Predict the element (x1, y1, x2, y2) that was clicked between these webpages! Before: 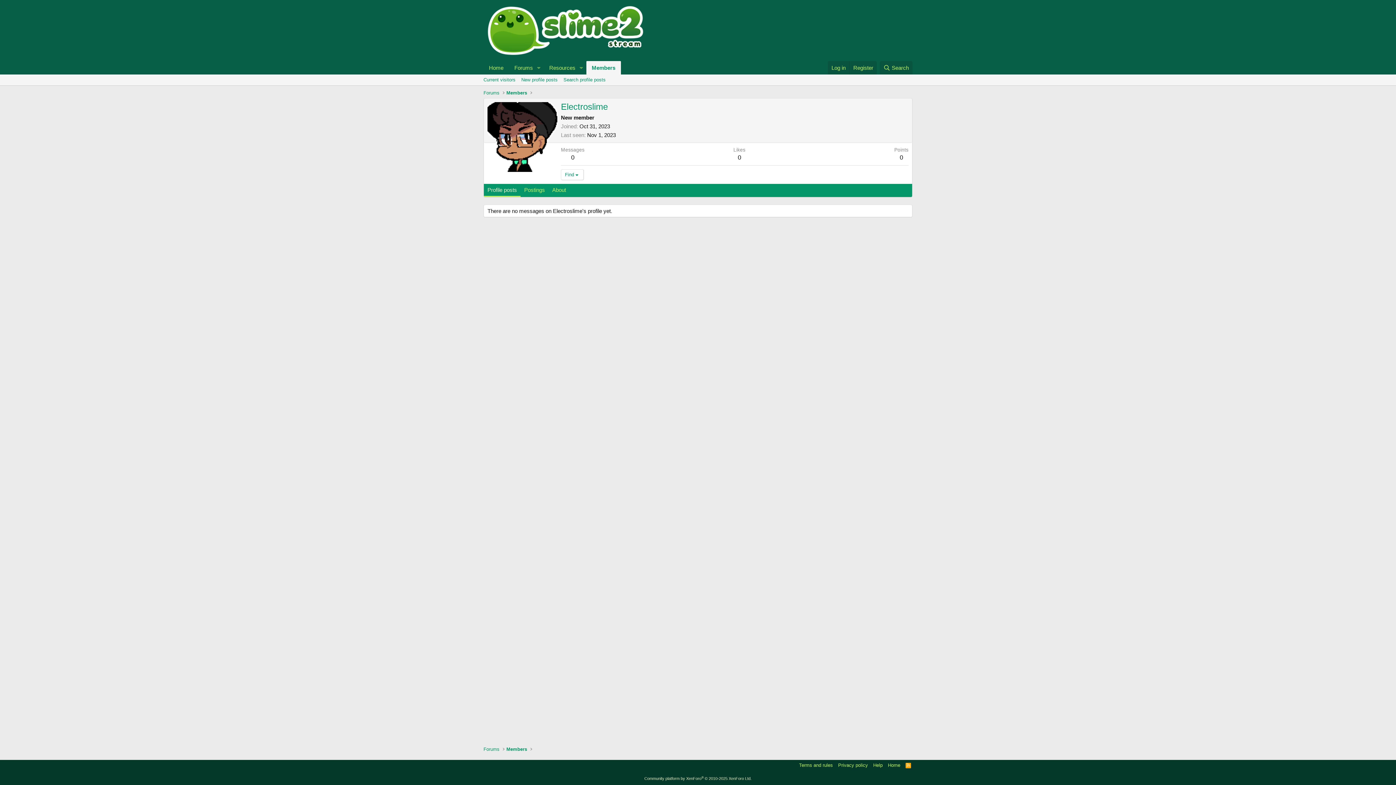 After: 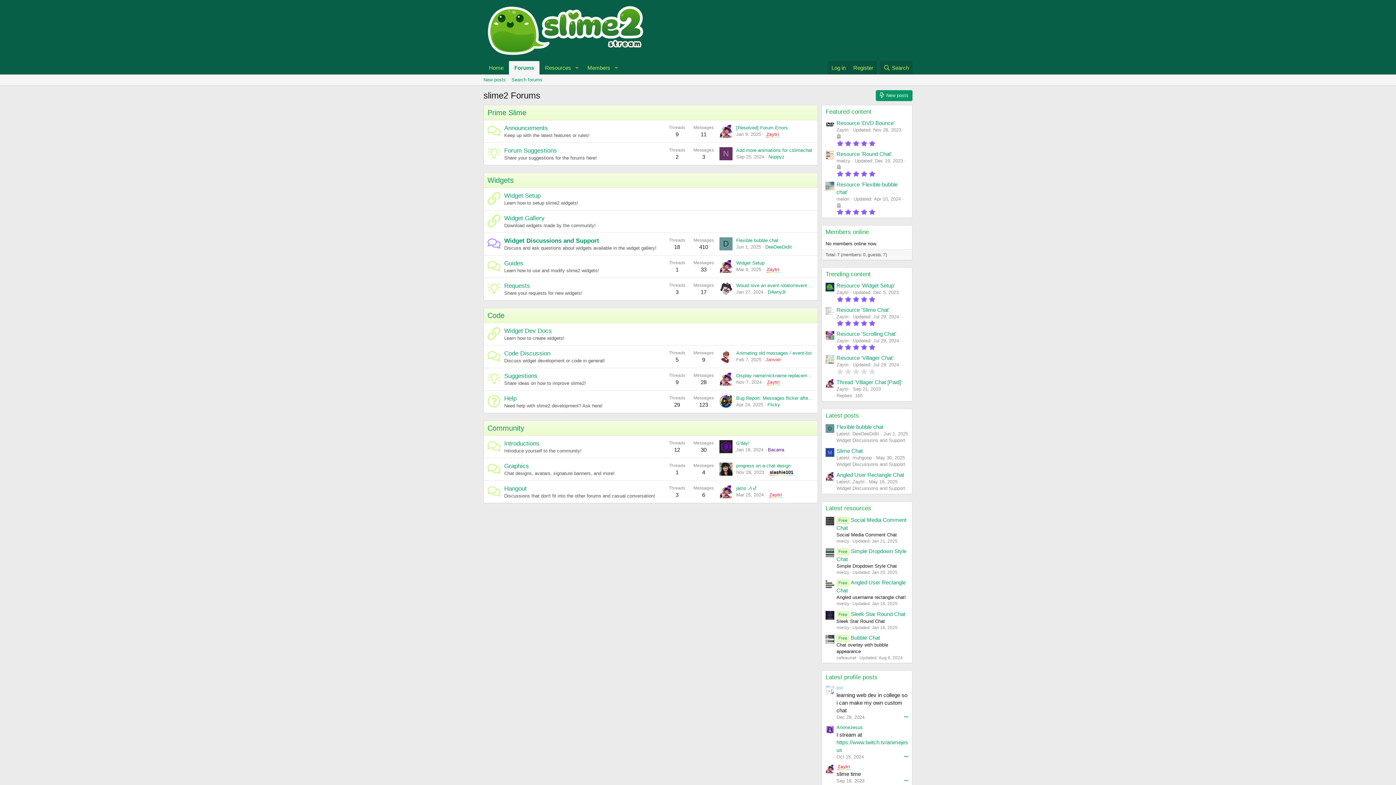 Action: bbox: (483, 52, 647, 58)